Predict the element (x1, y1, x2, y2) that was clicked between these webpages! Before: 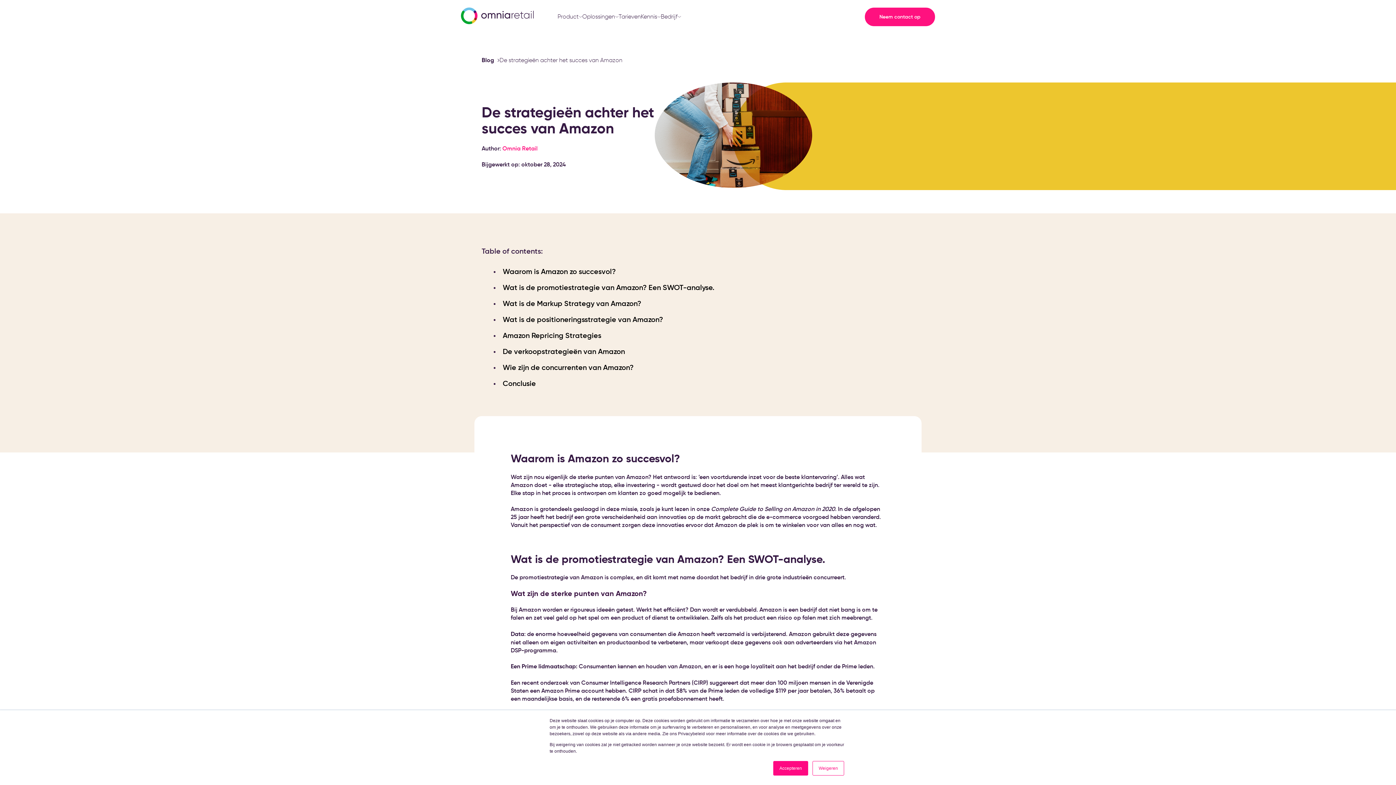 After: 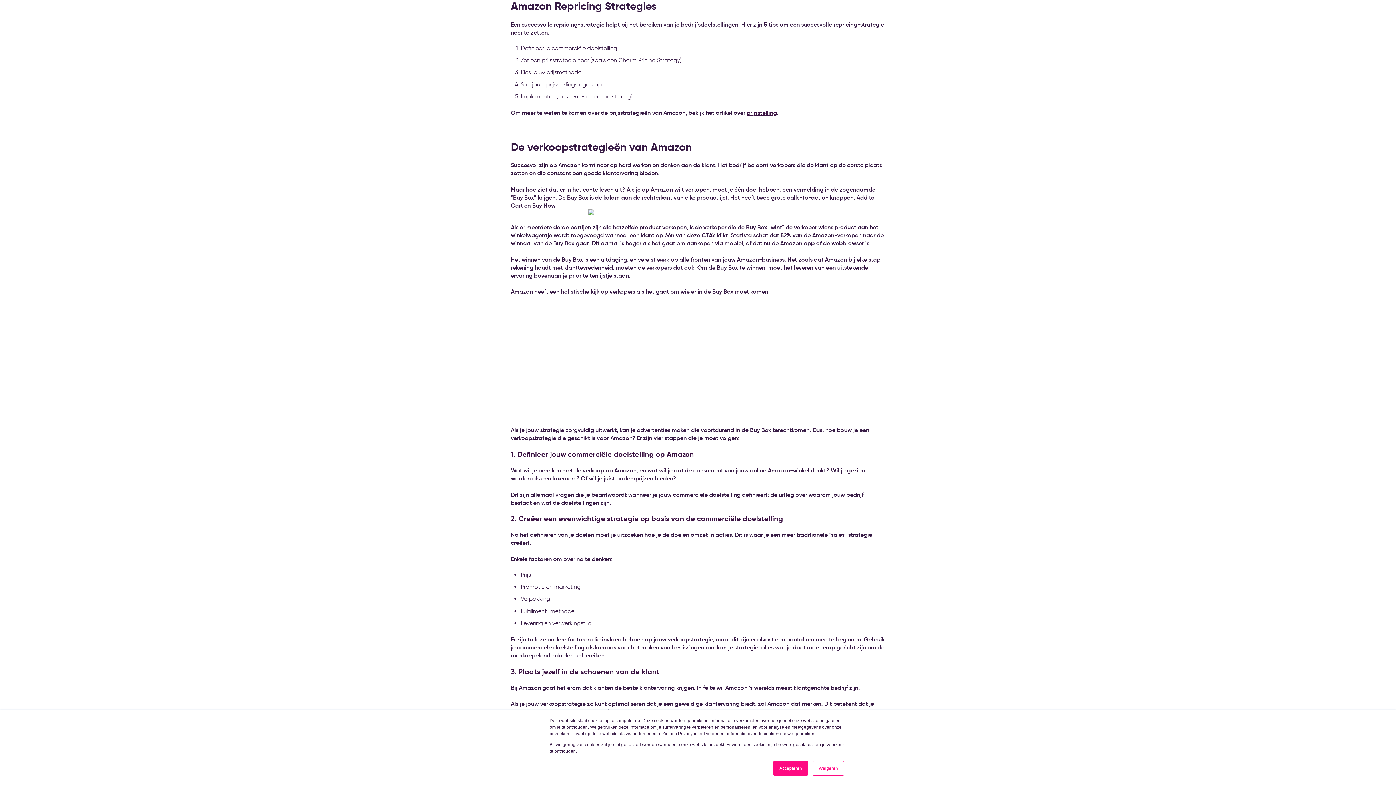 Action: label: Amazon Repricing Strategies bbox: (502, 331, 601, 340)